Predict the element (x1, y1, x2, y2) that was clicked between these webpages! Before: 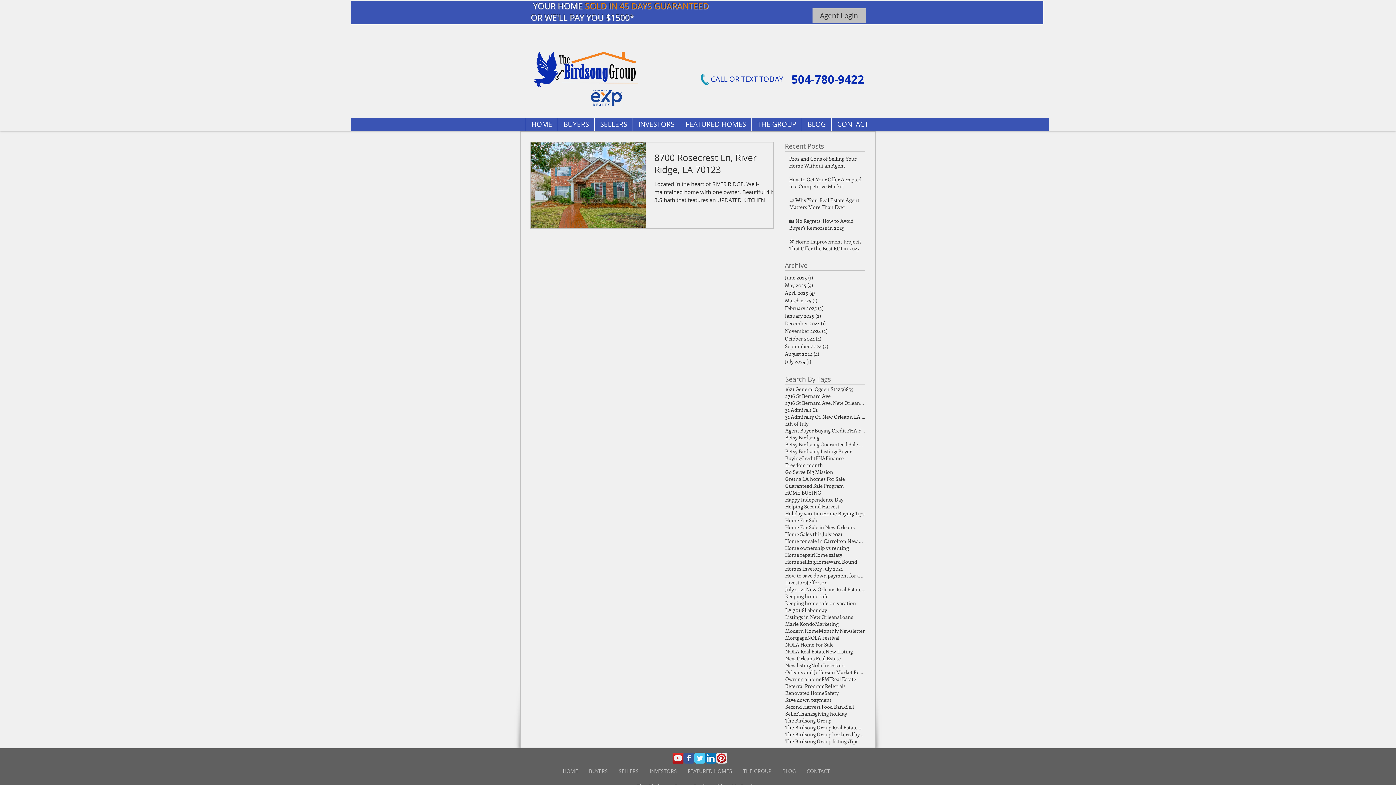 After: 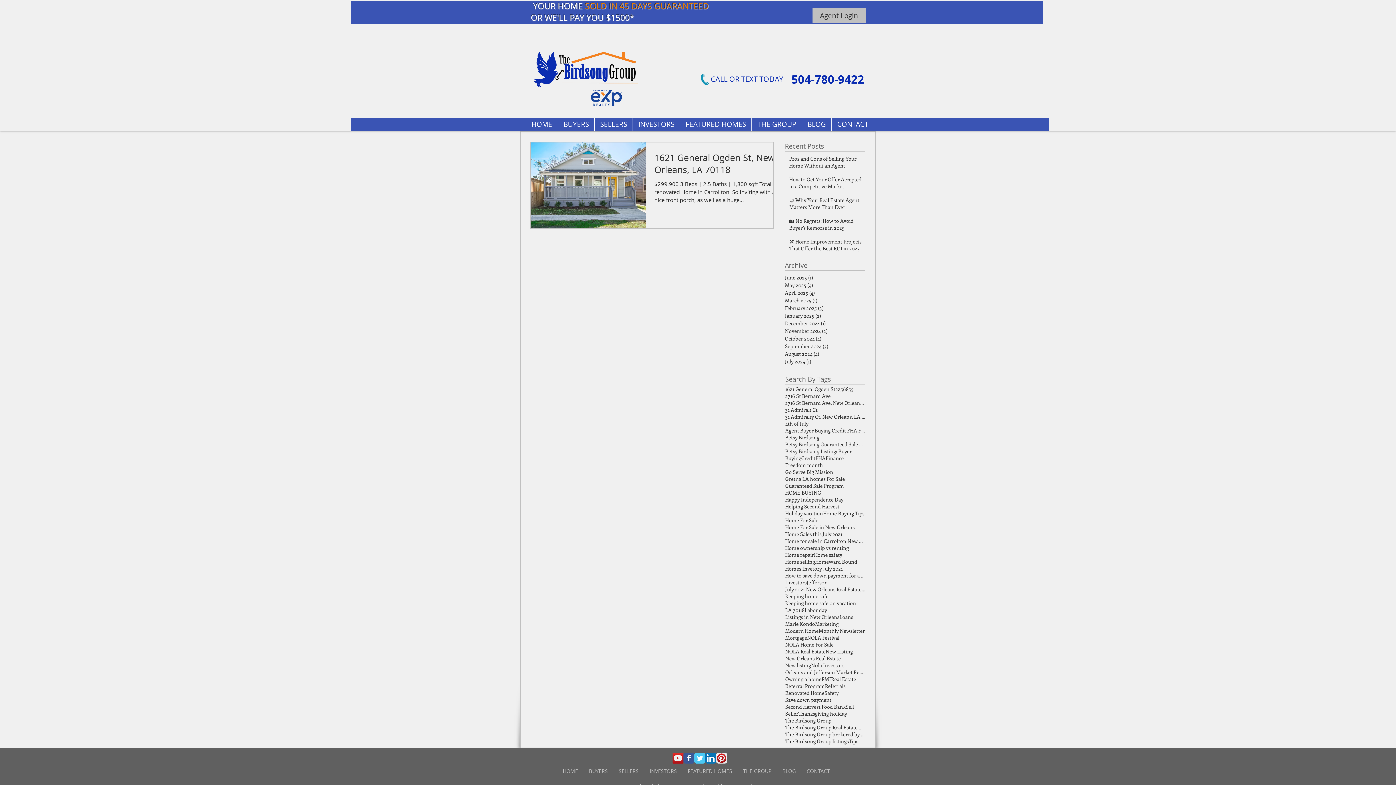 Action: label: Home for sale in Carrolton New Orleans bbox: (785, 537, 865, 544)